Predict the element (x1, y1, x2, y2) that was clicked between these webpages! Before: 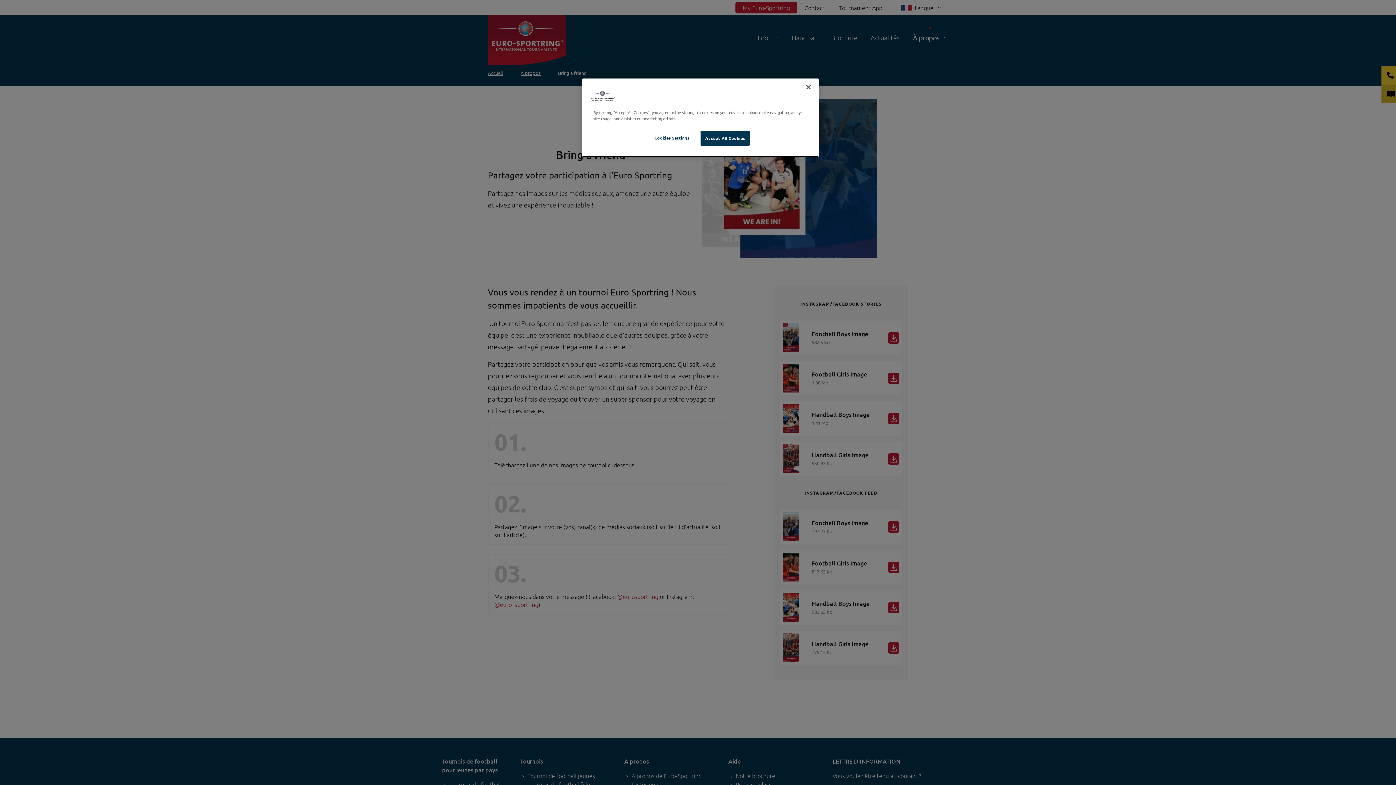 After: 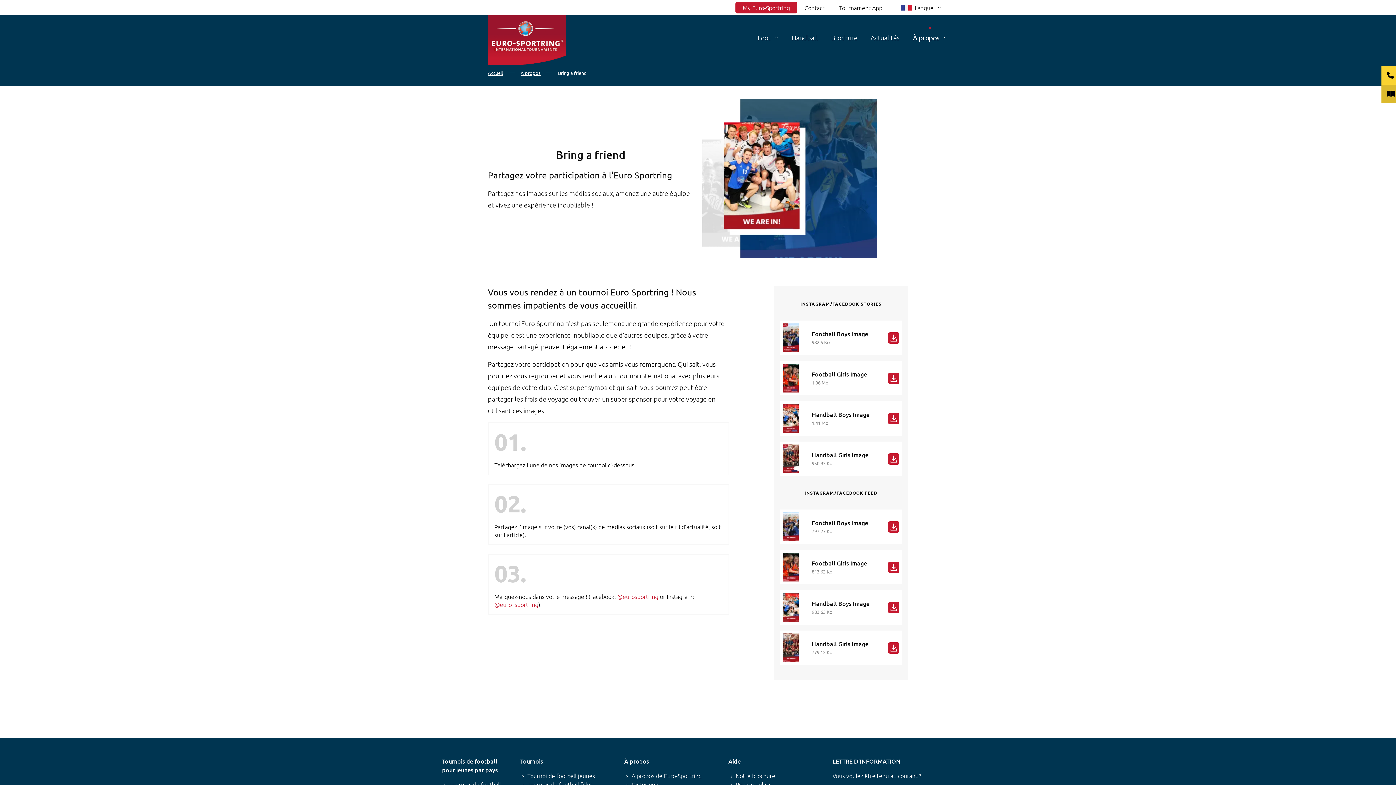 Action: bbox: (800, 79, 816, 95) label: Close